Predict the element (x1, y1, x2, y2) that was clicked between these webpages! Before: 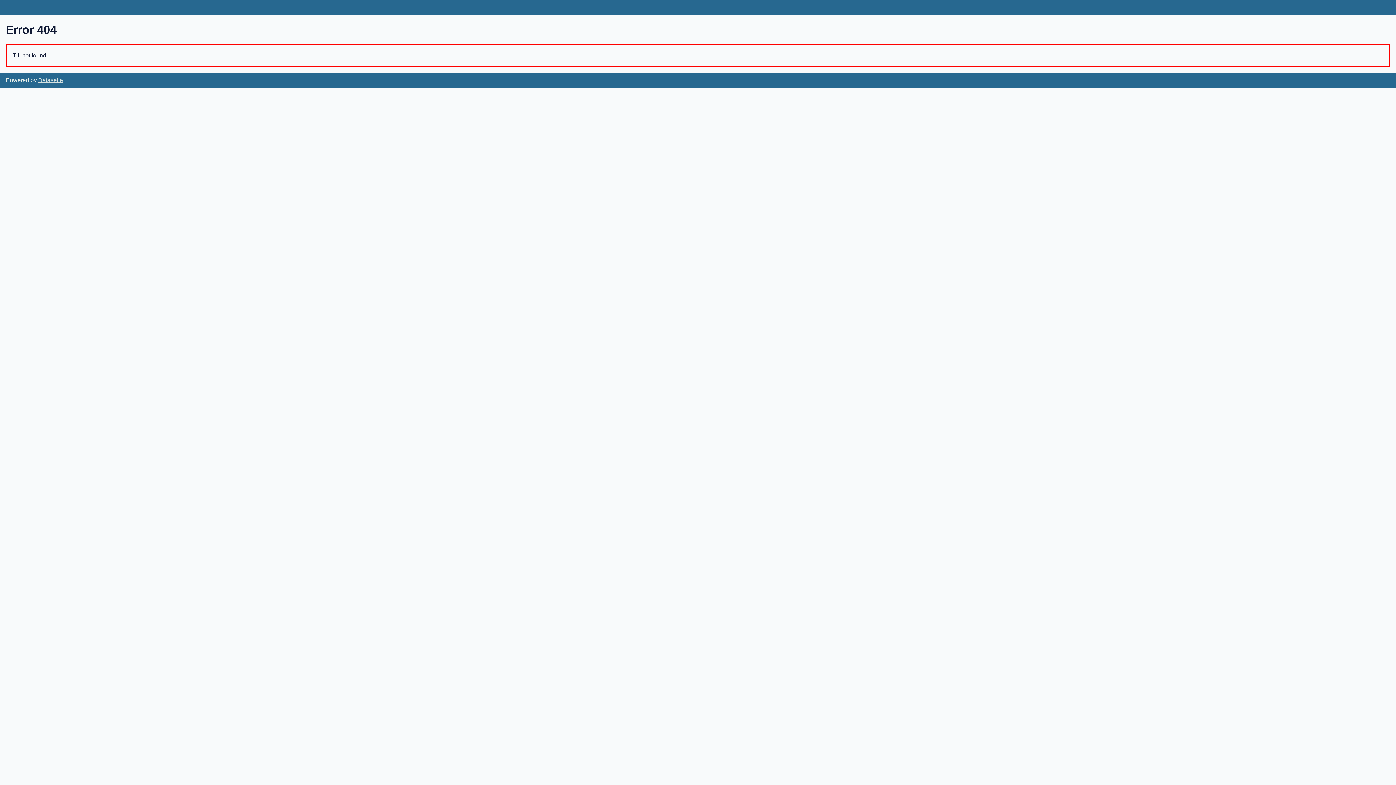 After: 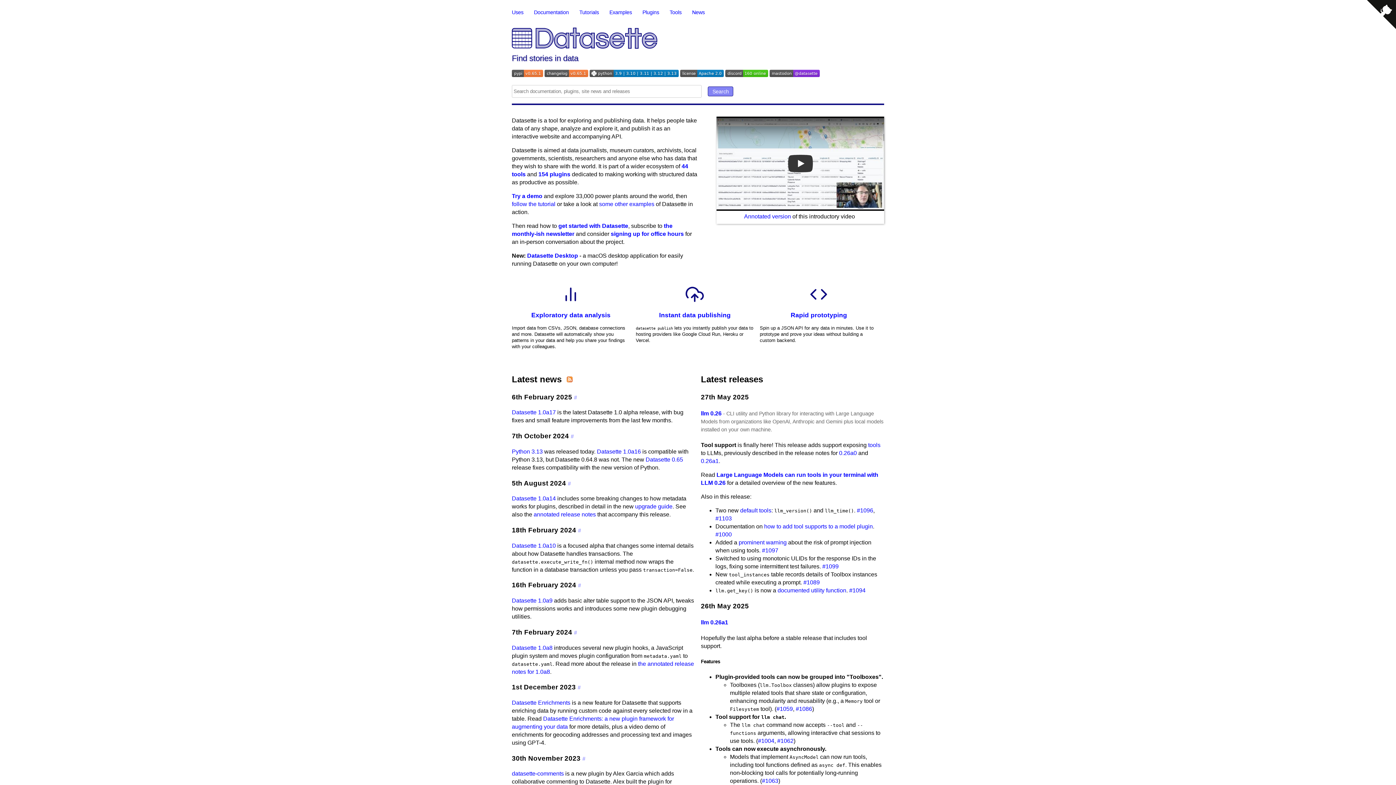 Action: bbox: (38, 77, 62, 83) label: Datasette